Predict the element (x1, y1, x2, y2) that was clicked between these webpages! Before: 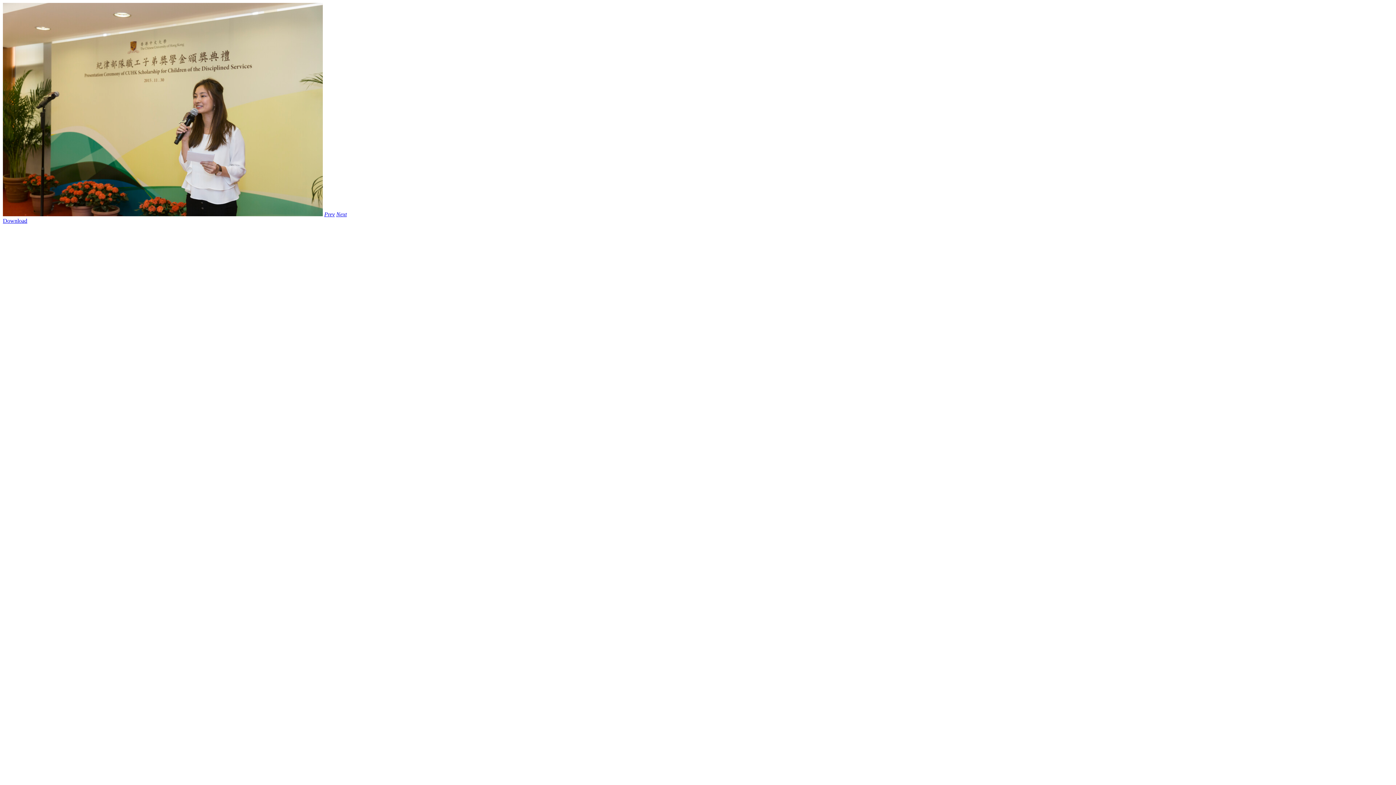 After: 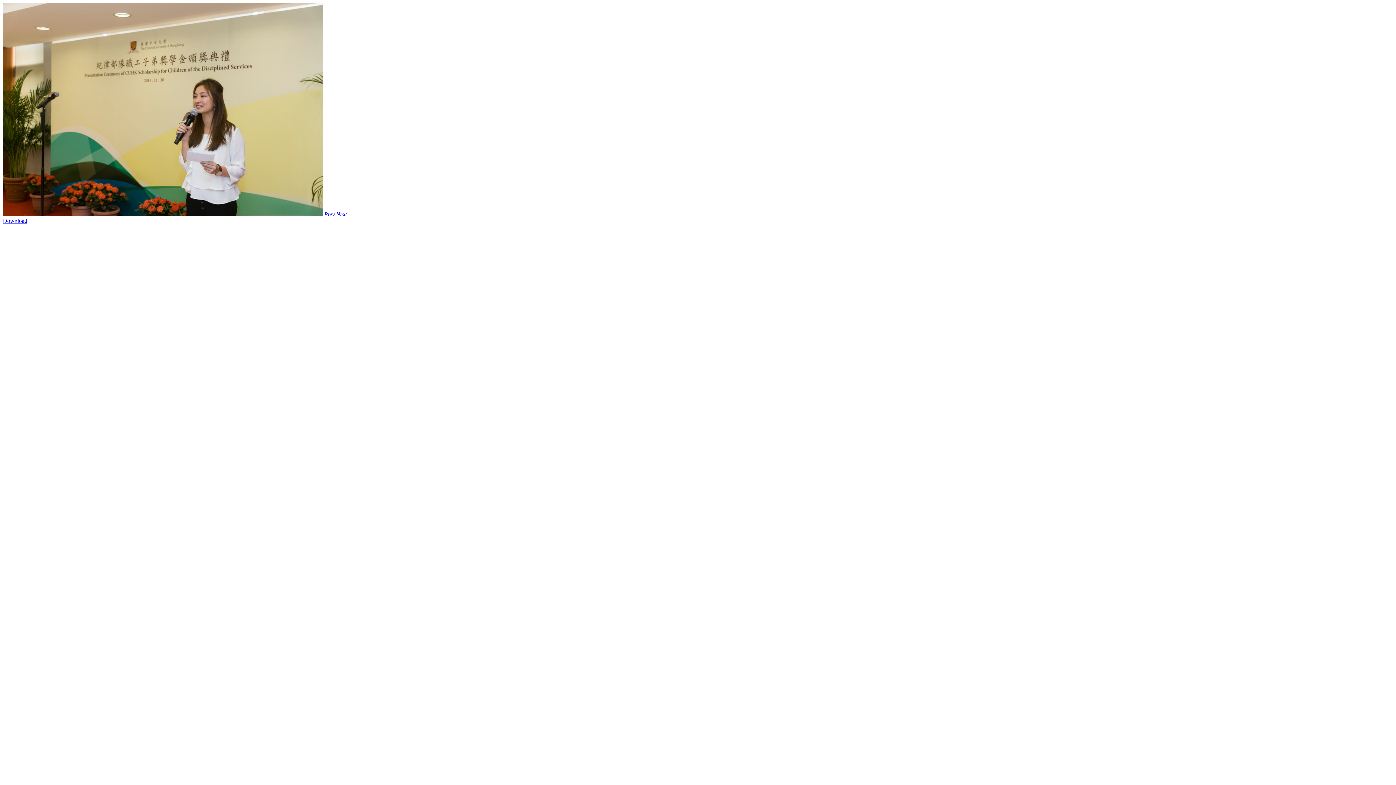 Action: bbox: (2, 217, 27, 224) label: Download